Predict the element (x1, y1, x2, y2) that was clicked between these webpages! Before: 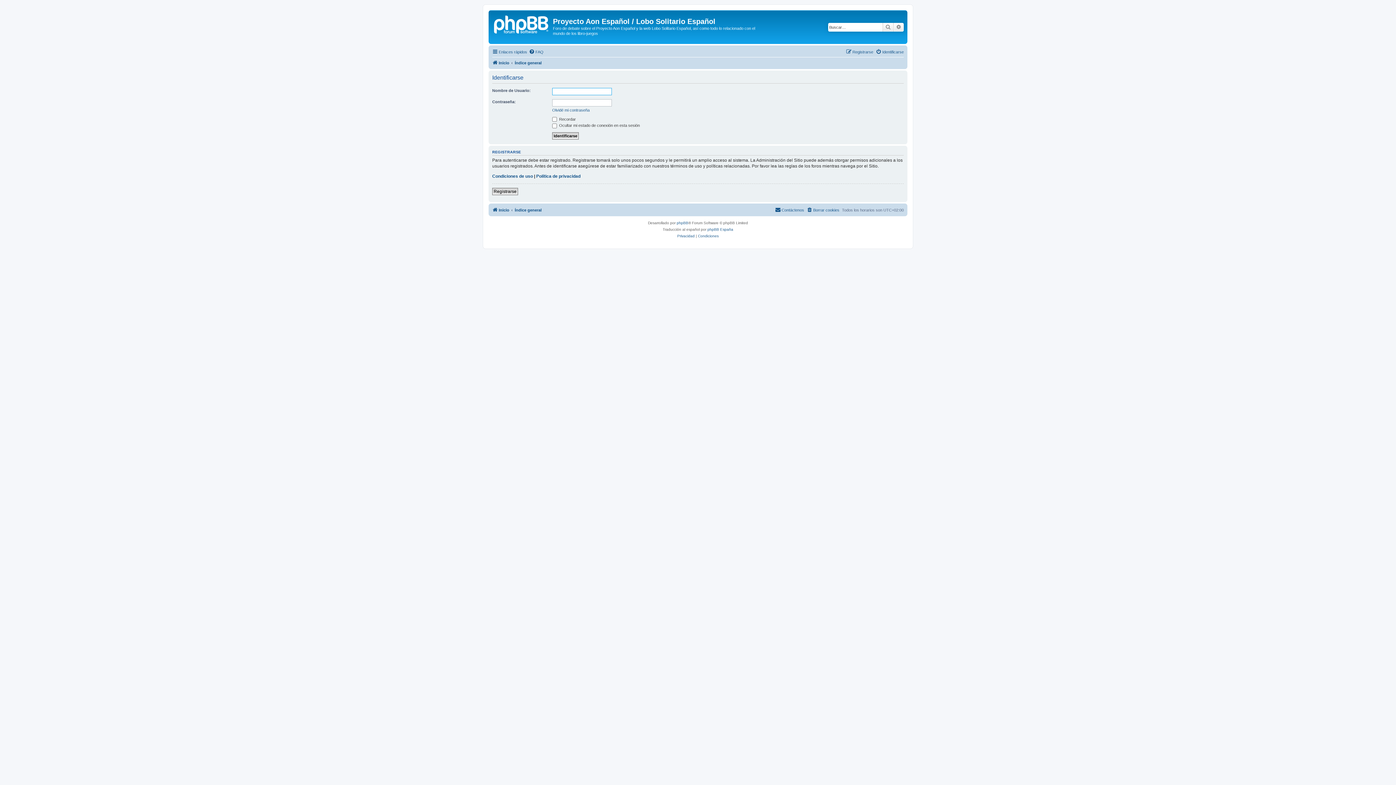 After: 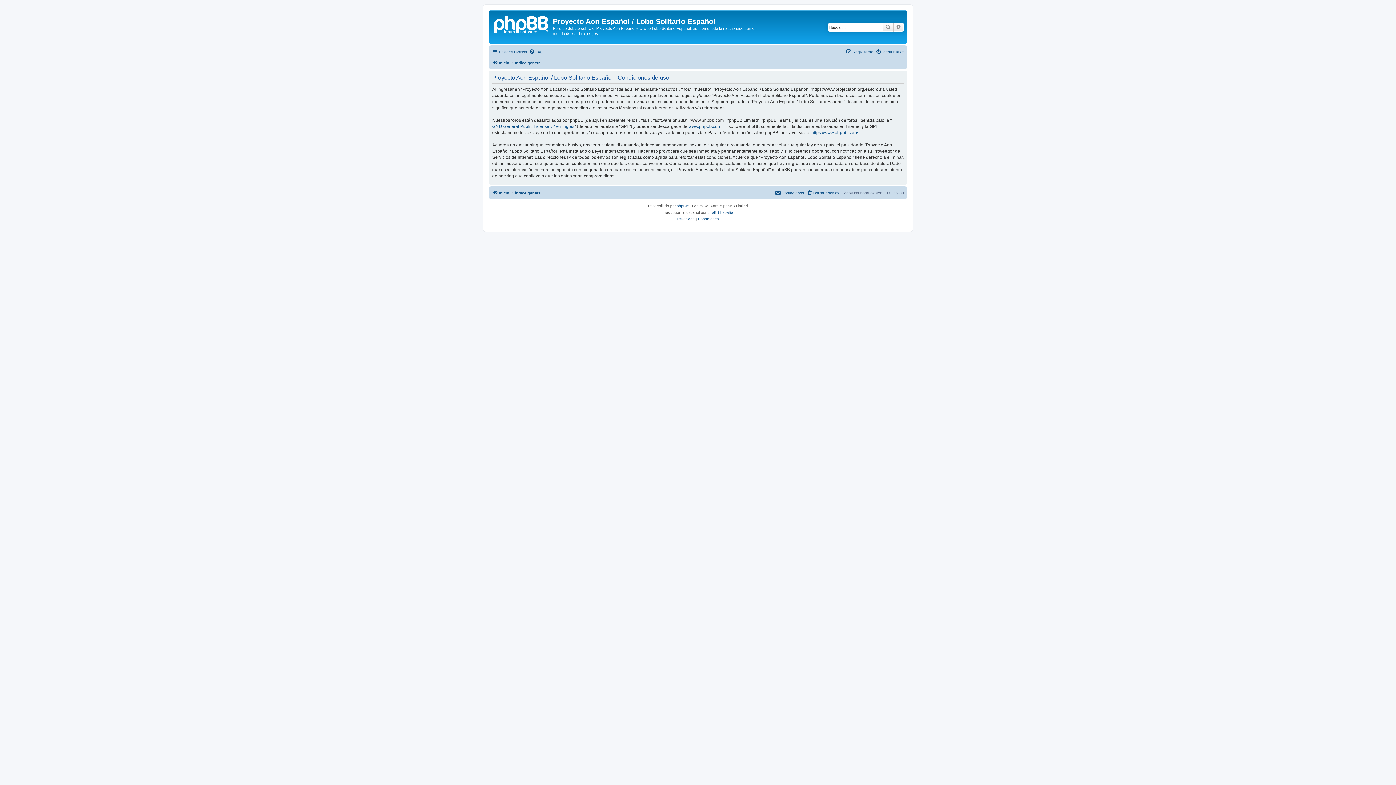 Action: label: Condiciones bbox: (698, 233, 718, 239)